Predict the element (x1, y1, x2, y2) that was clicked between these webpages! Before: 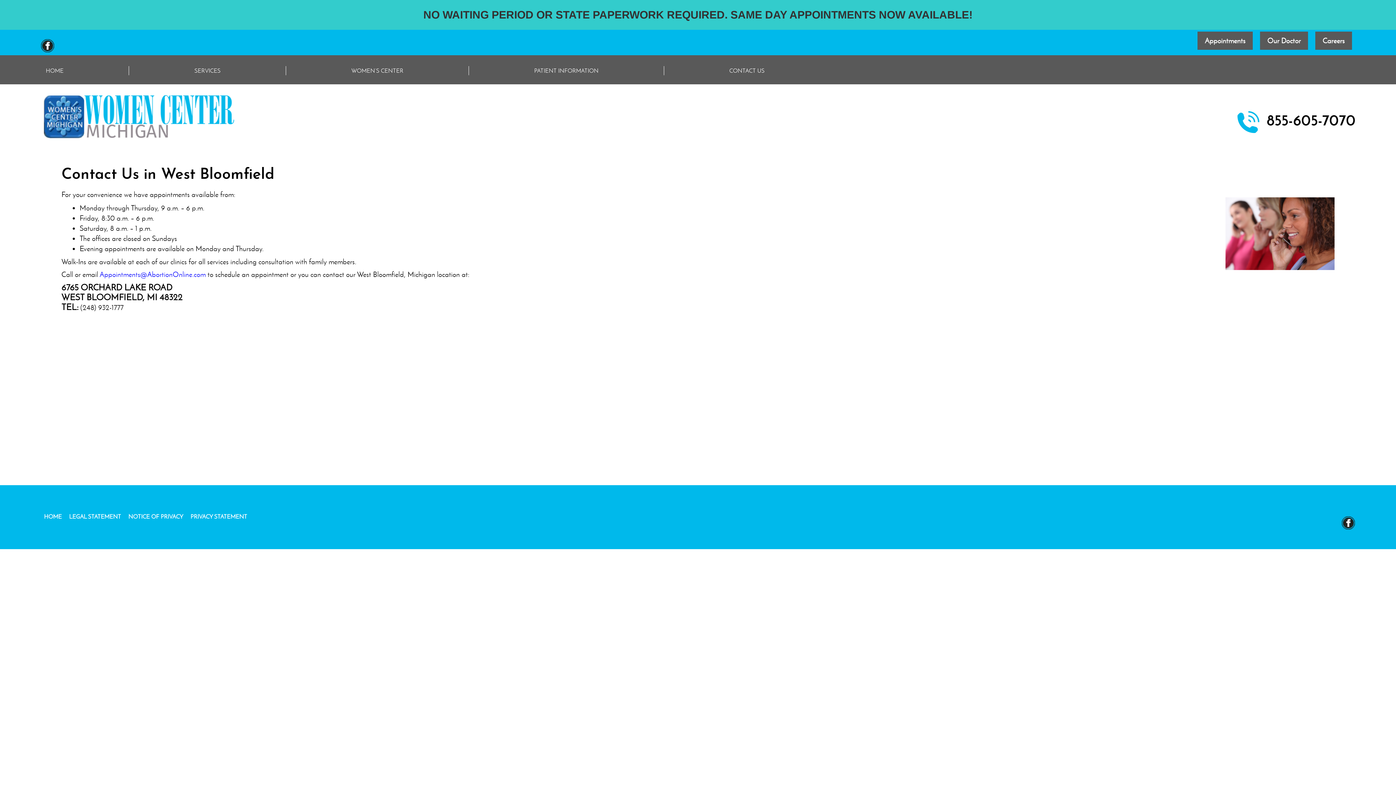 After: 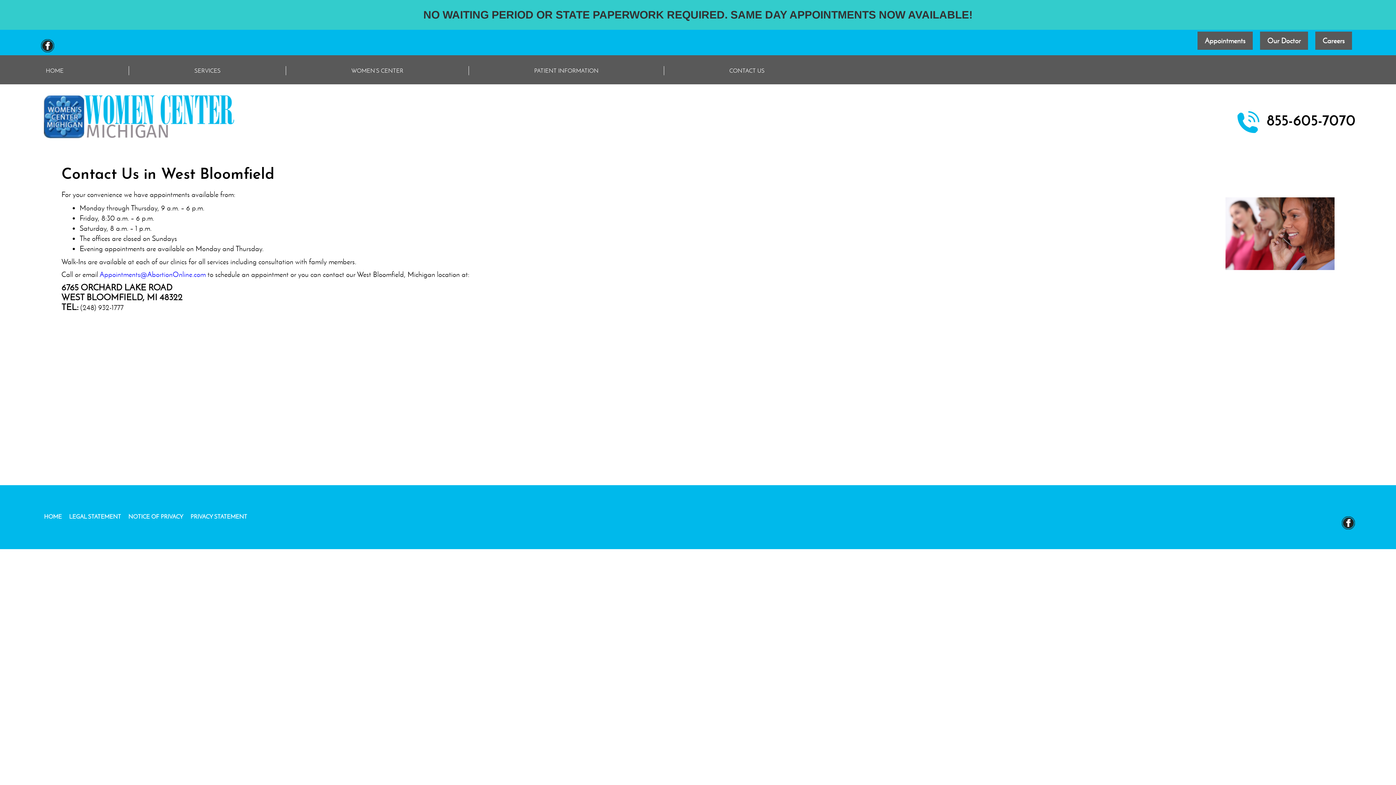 Action: bbox: (1341, 516, 1356, 530)